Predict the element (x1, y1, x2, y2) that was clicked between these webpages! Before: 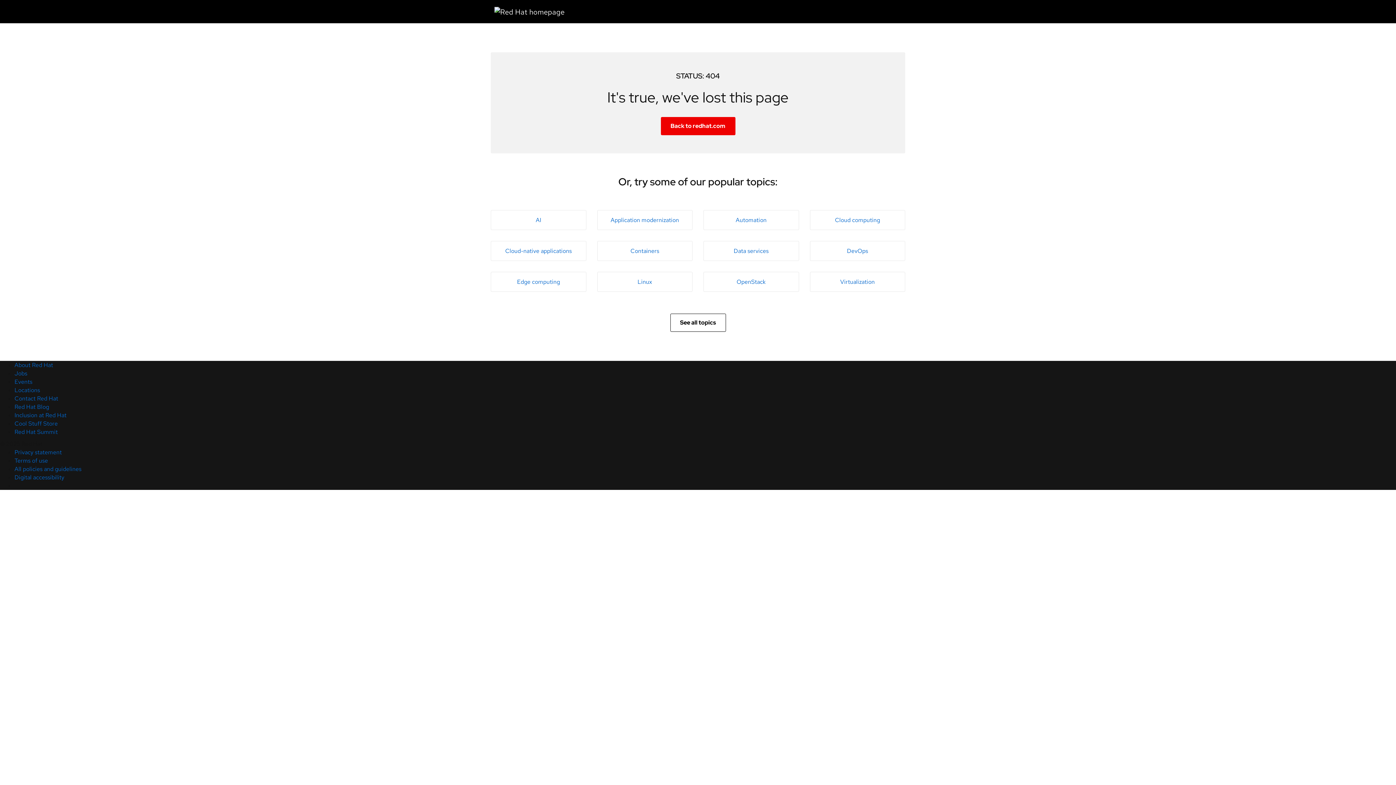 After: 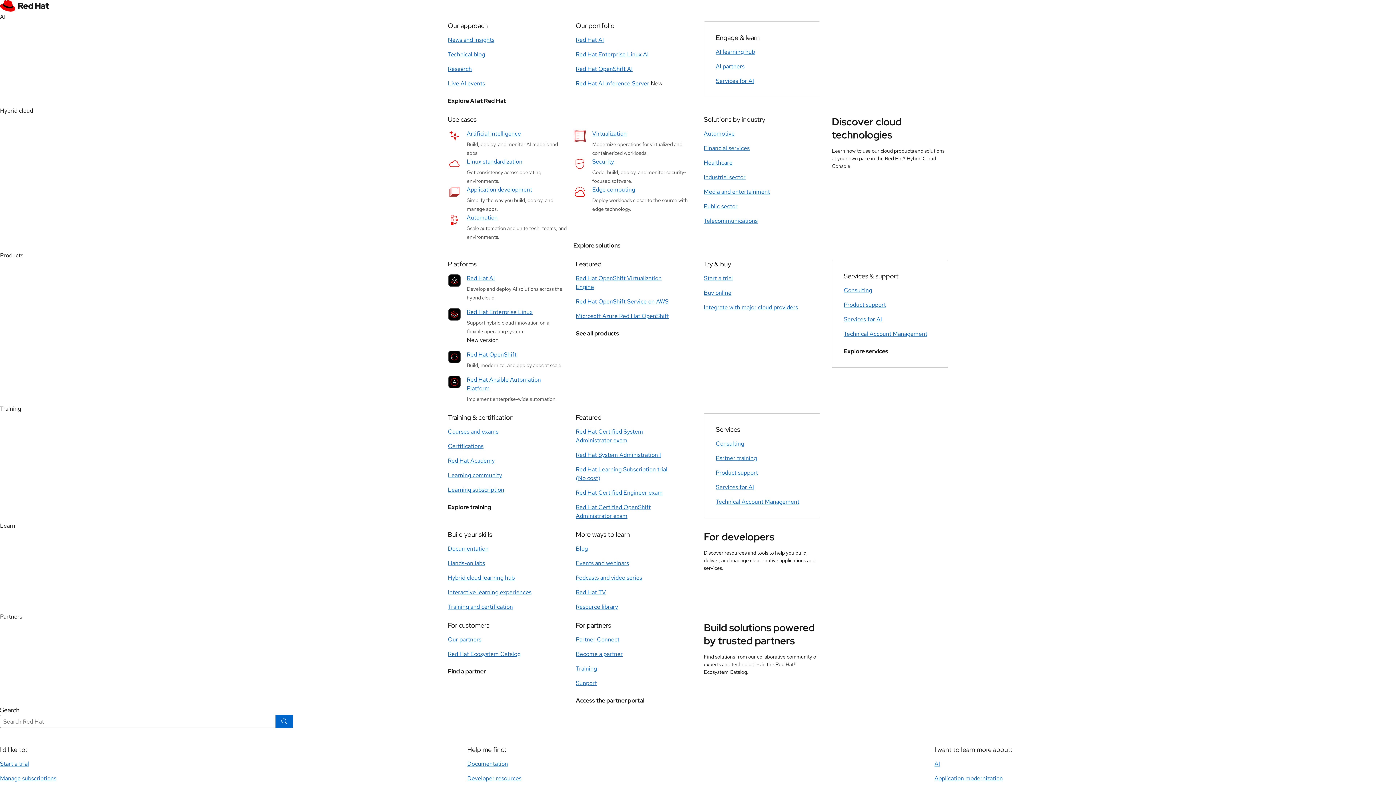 Action: label: Privacy statement bbox: (14, 448, 61, 456)